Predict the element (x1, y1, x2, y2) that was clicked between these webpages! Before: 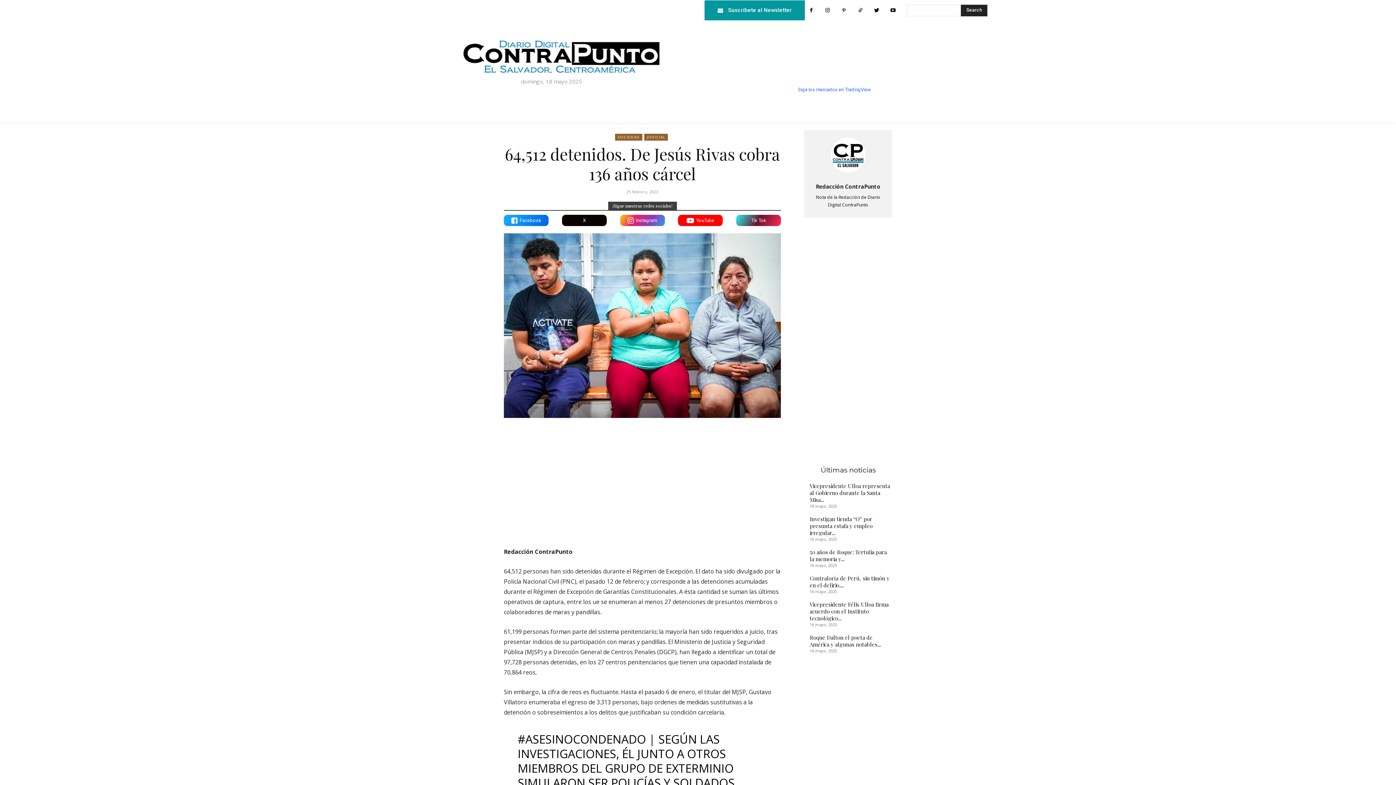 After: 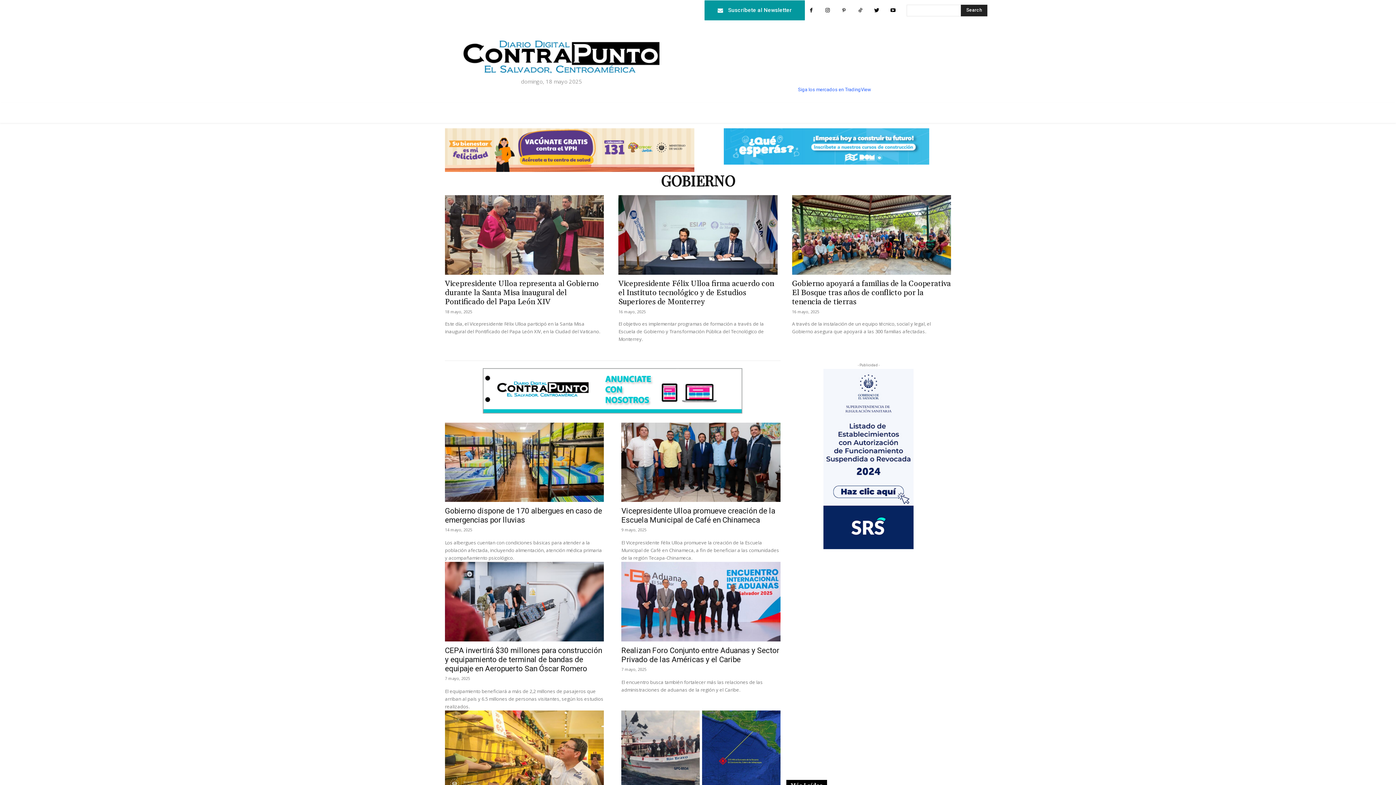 Action: label: GOBIERNO bbox: (501, 102, 545, 122)